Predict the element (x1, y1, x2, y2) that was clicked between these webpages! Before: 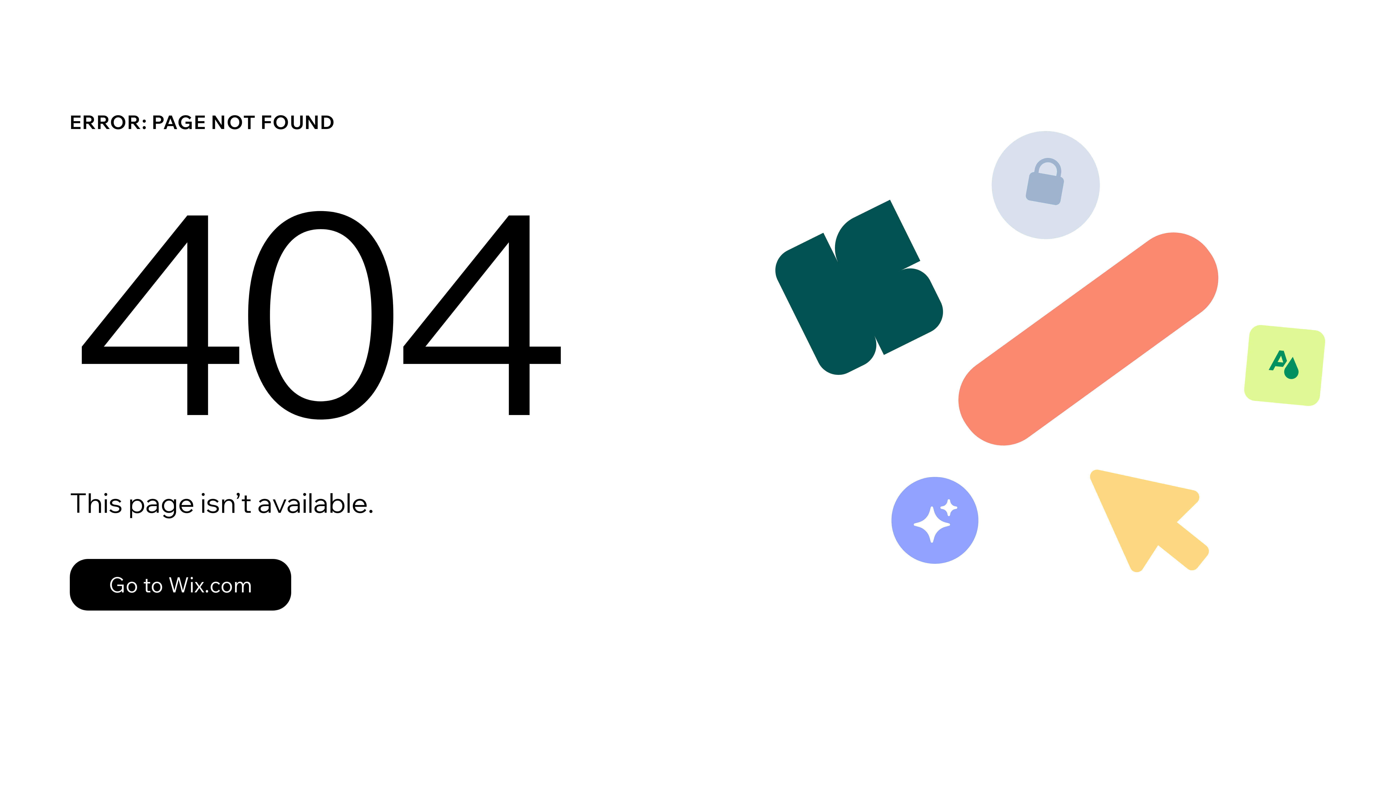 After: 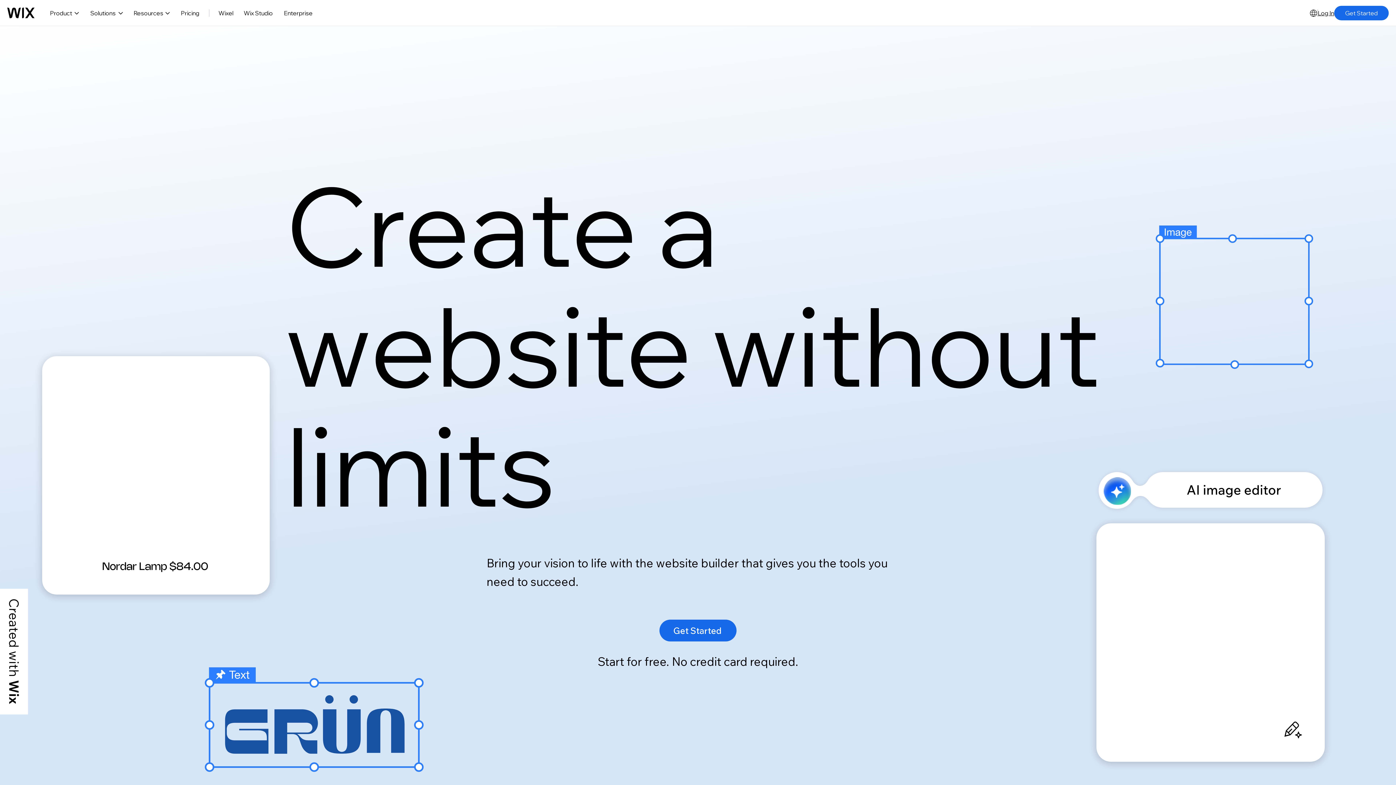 Action: bbox: (69, 543, 768, 620) label: Go to Wix.com